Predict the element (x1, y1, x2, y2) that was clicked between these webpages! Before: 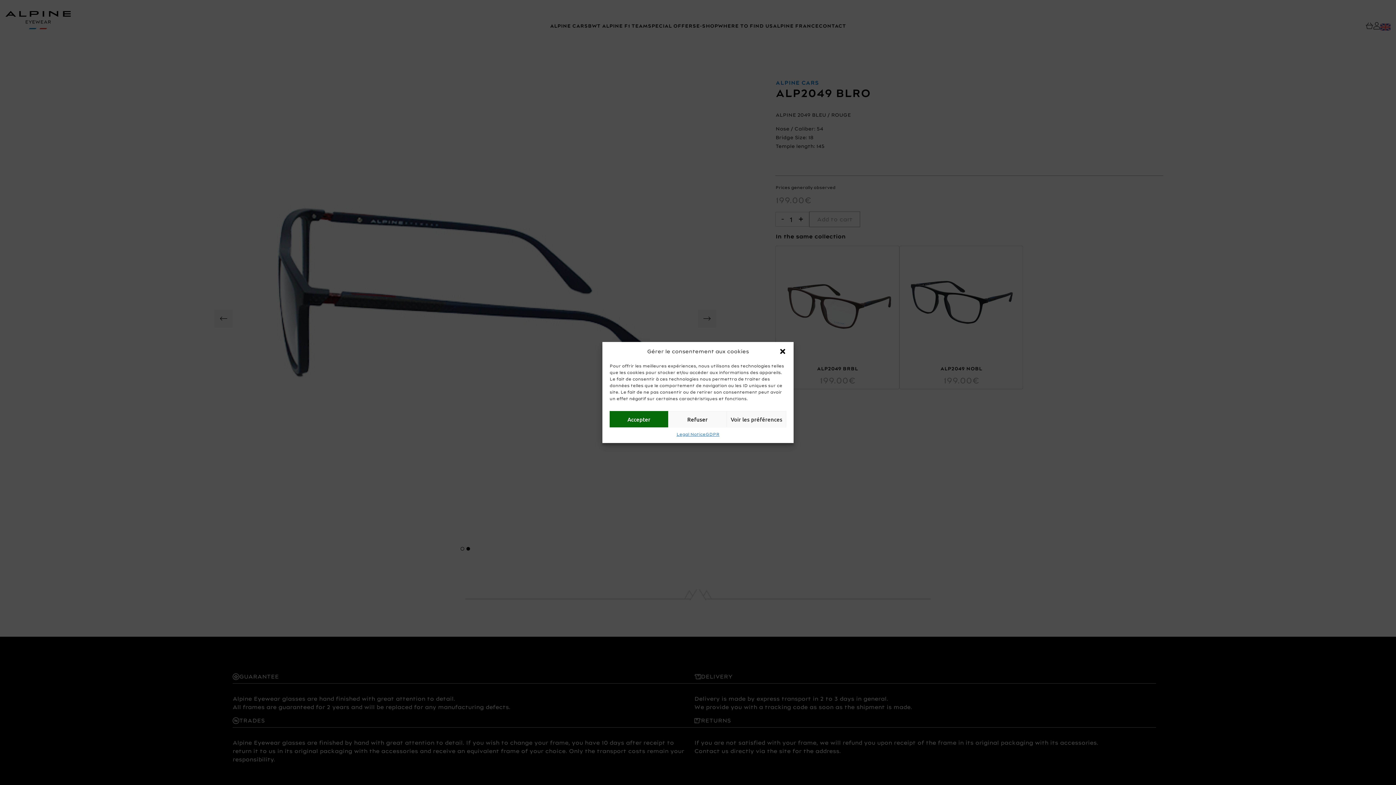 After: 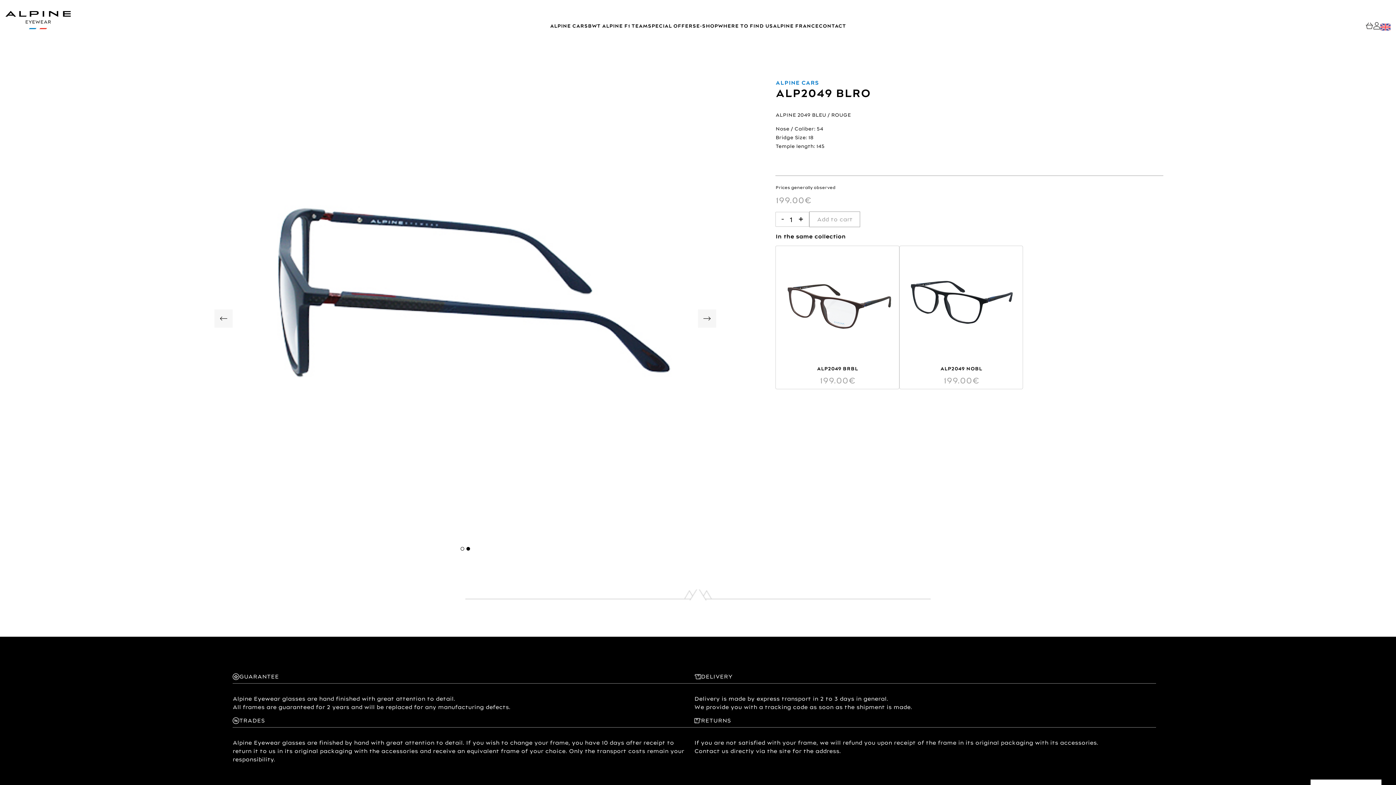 Action: label: Refuser bbox: (668, 411, 726, 427)